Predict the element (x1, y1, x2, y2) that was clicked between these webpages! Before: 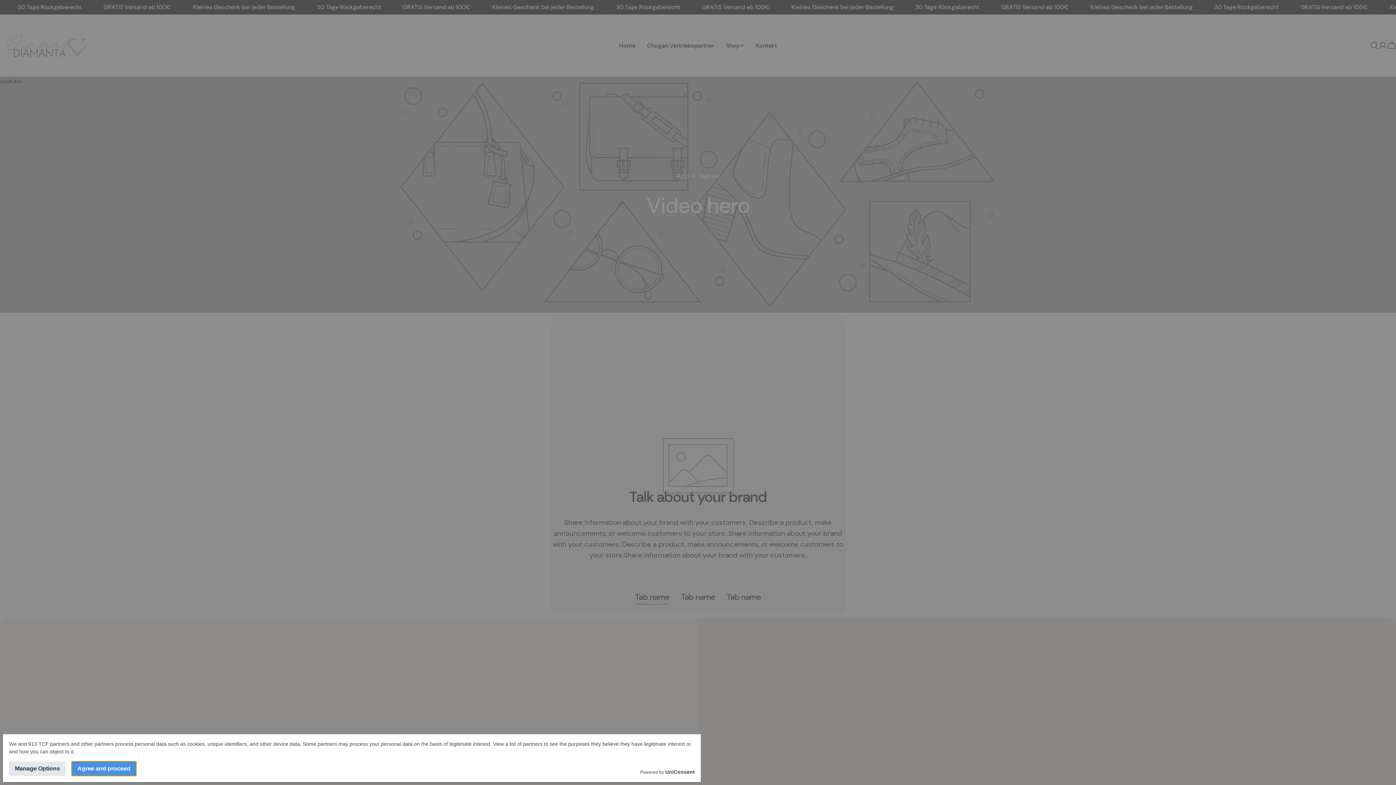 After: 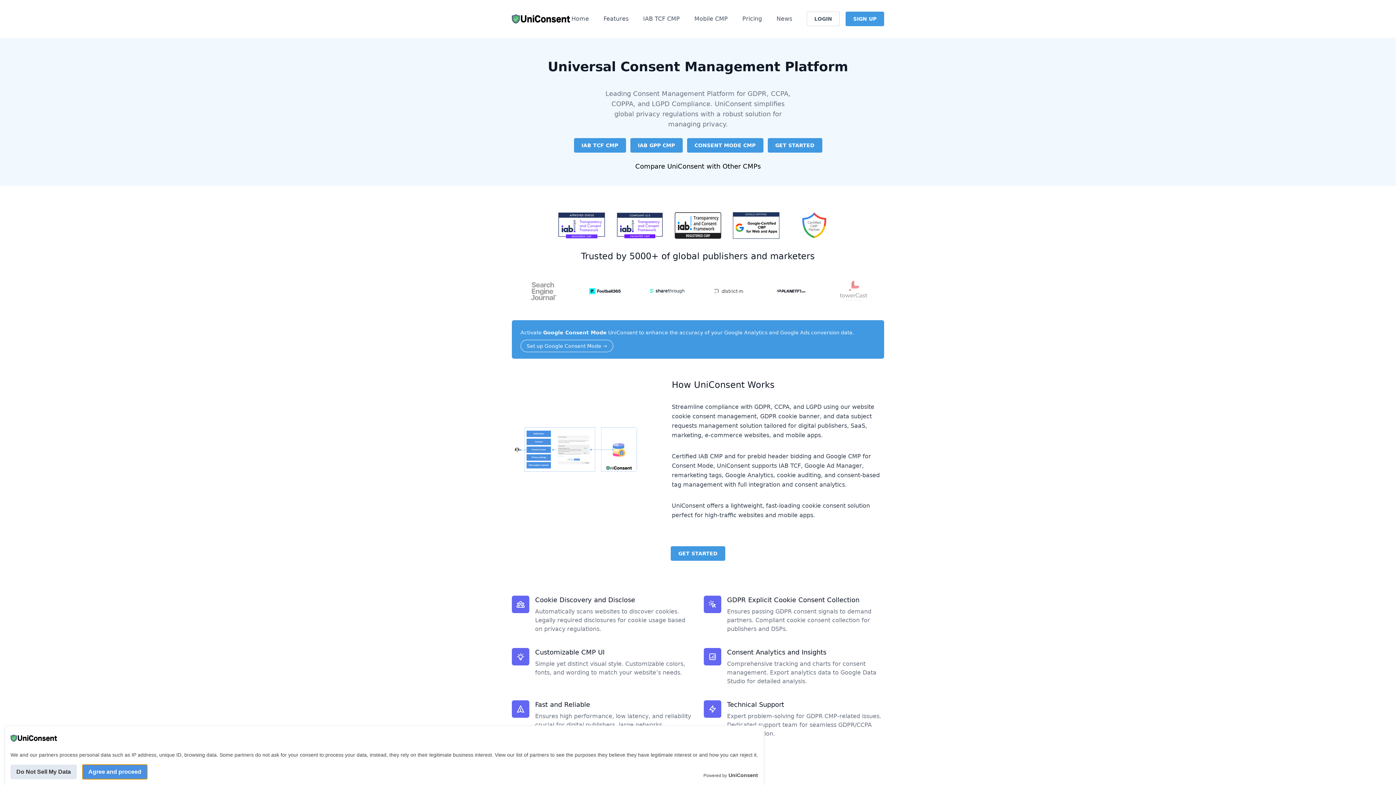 Action: label: UniConsent bbox: (665, 768, 694, 776)